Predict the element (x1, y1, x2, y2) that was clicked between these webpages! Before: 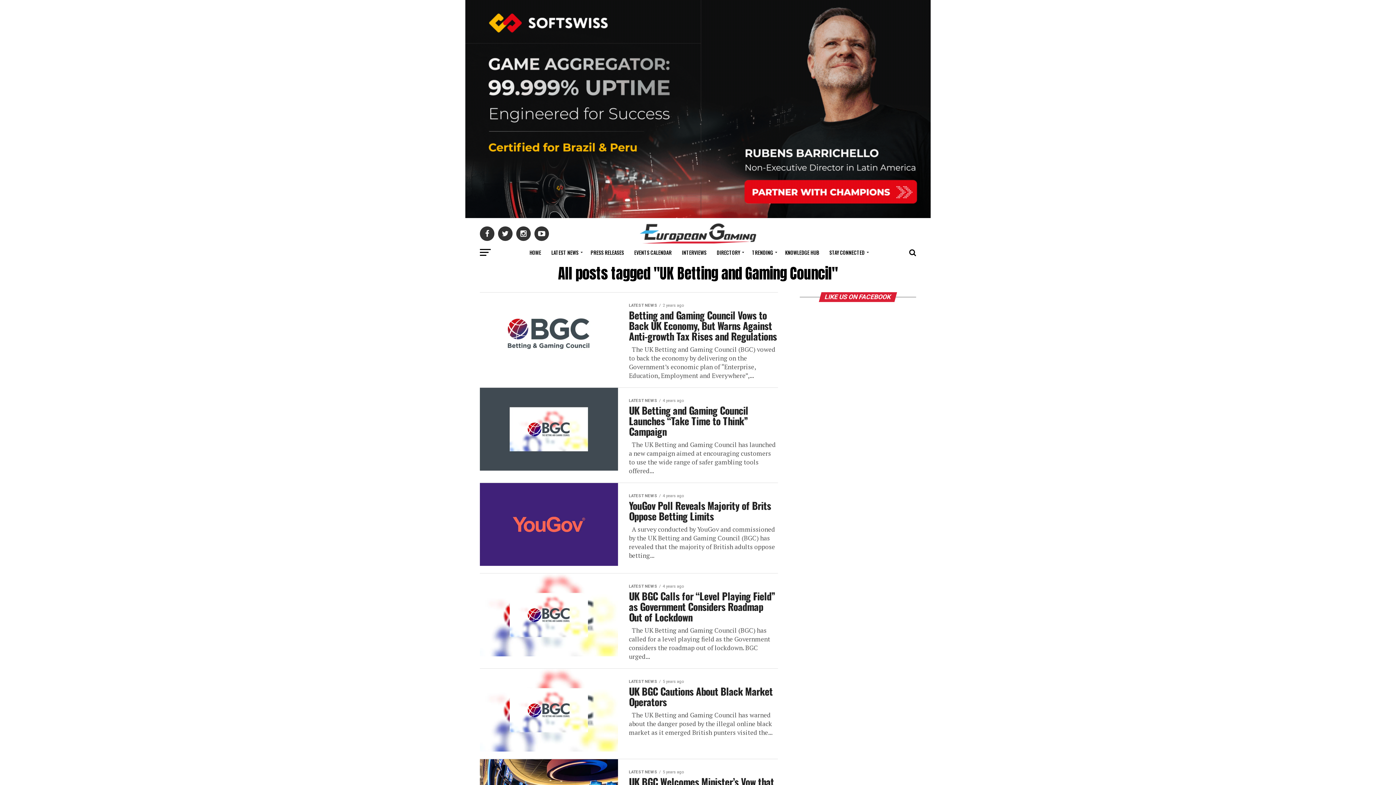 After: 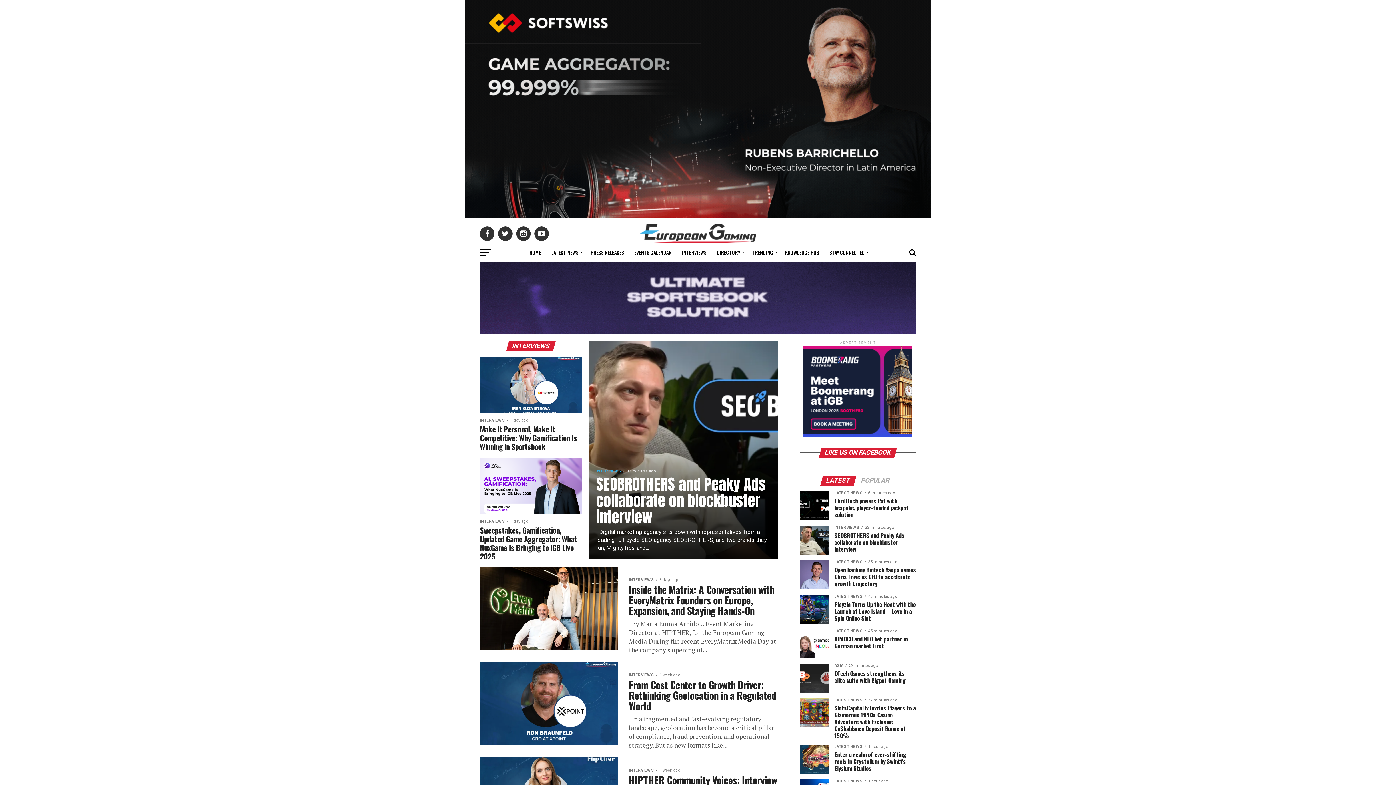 Action: bbox: (677, 243, 711, 261) label: INTERVIEWS